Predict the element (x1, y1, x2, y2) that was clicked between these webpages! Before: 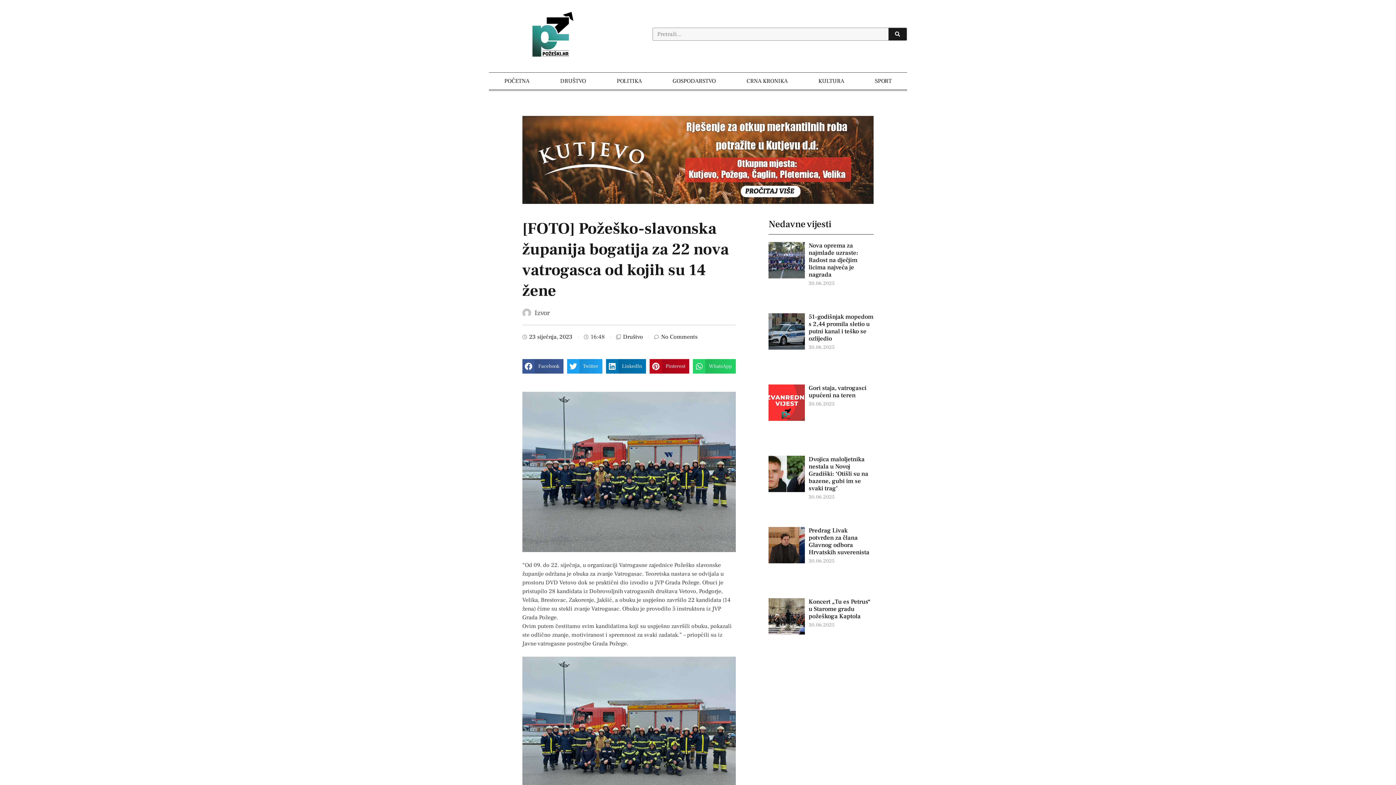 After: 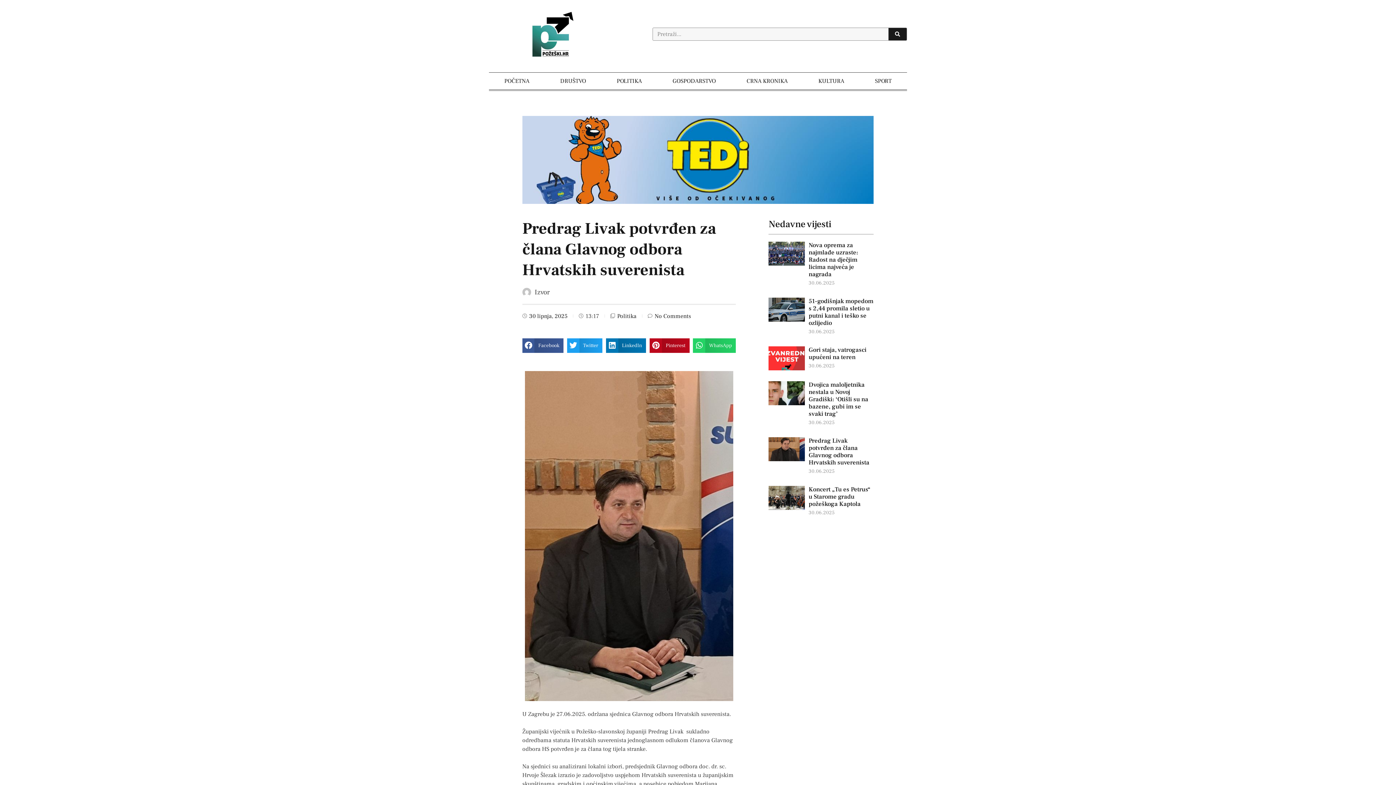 Action: bbox: (808, 526, 869, 556) label: Predrag Livak potvrđen za člana Glavnog odbora Hrvatskih suverenista